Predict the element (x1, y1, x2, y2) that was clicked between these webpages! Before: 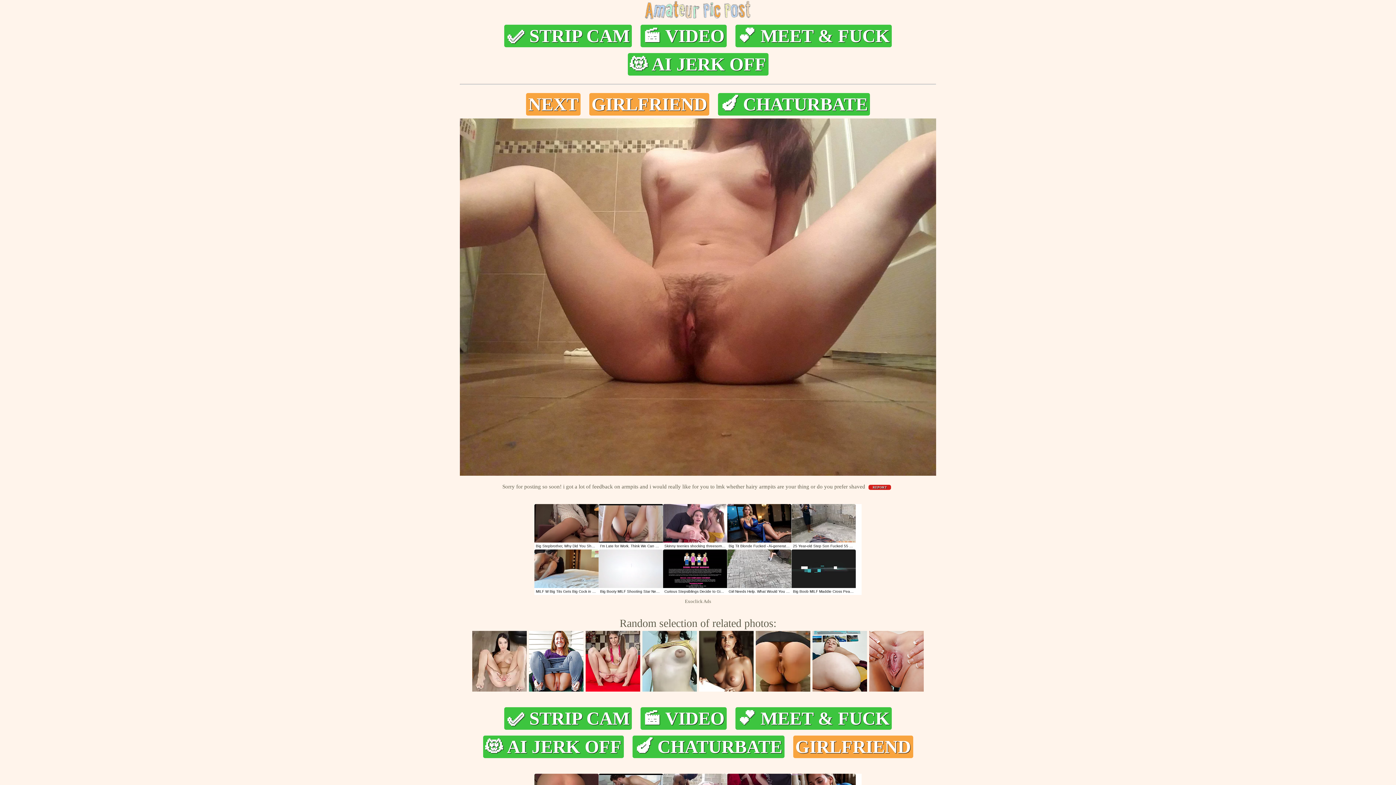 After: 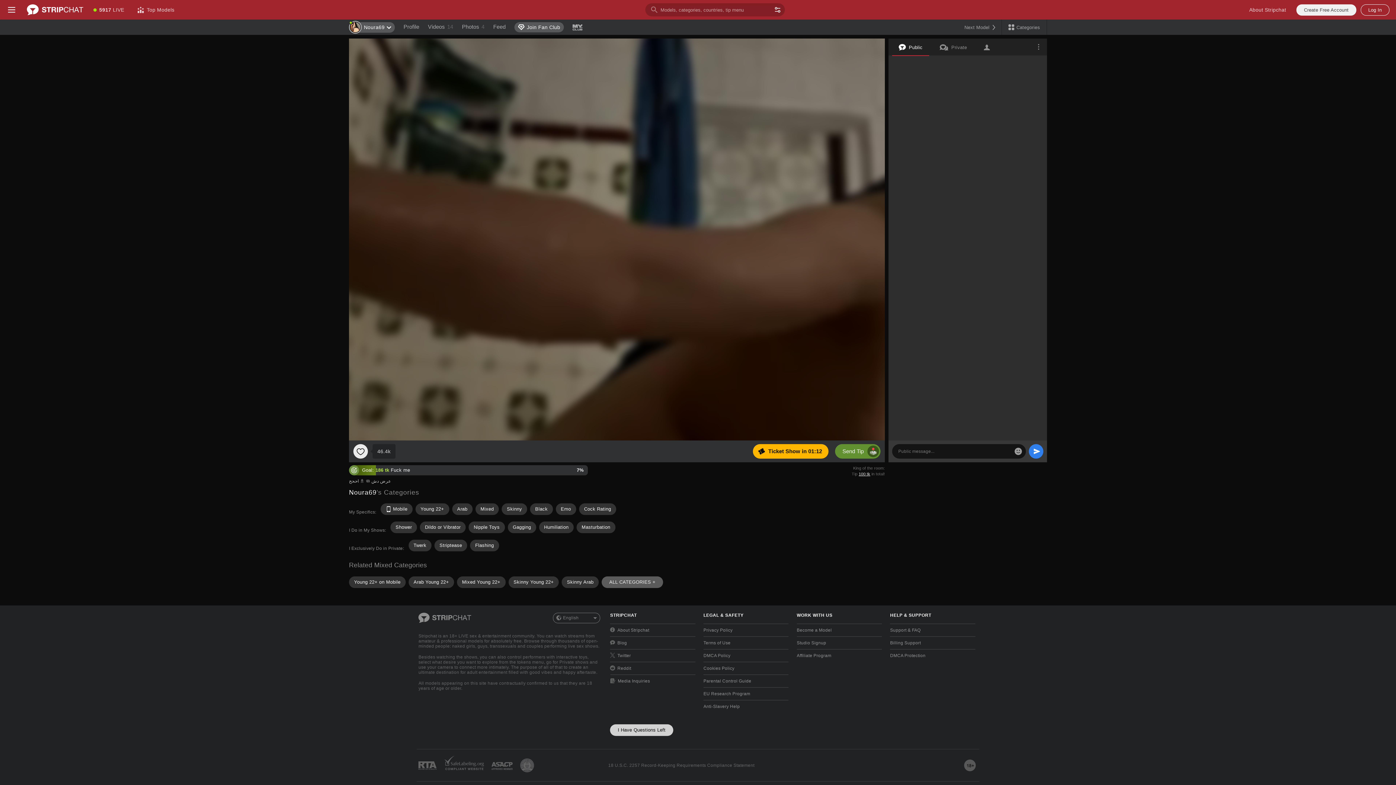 Action: bbox: (869, 689, 924, 693)